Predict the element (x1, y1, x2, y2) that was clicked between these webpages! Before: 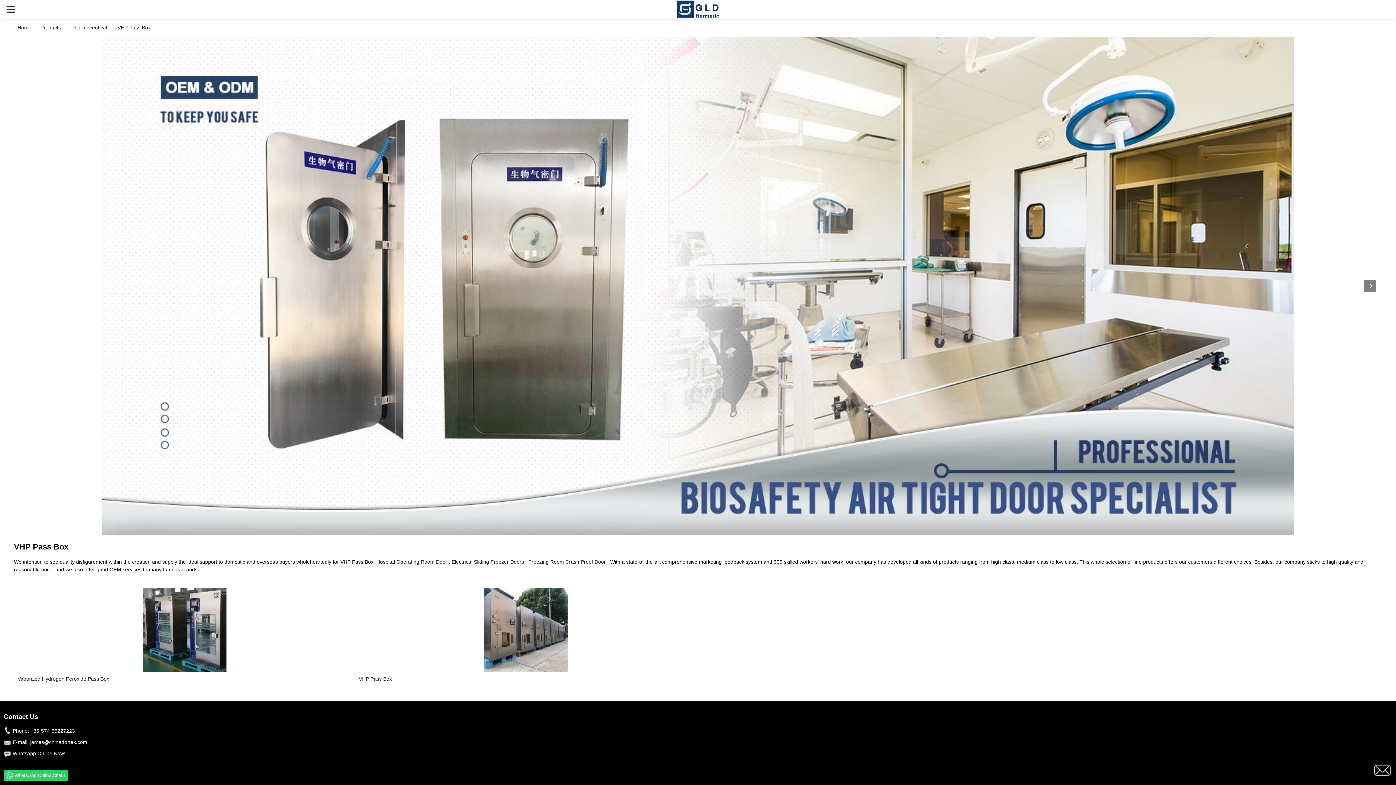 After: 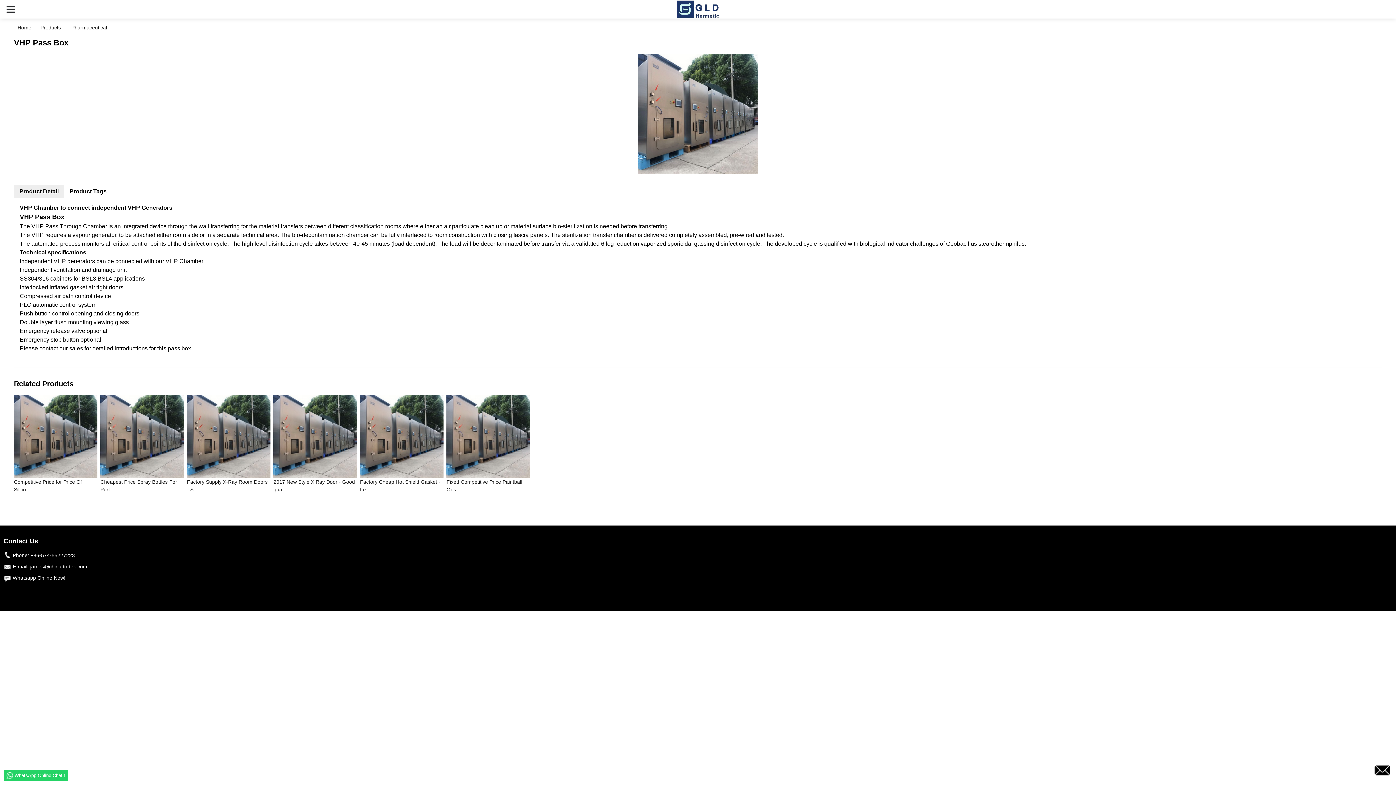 Action: bbox: (358, 675, 693, 683) label: VHP Pass Box